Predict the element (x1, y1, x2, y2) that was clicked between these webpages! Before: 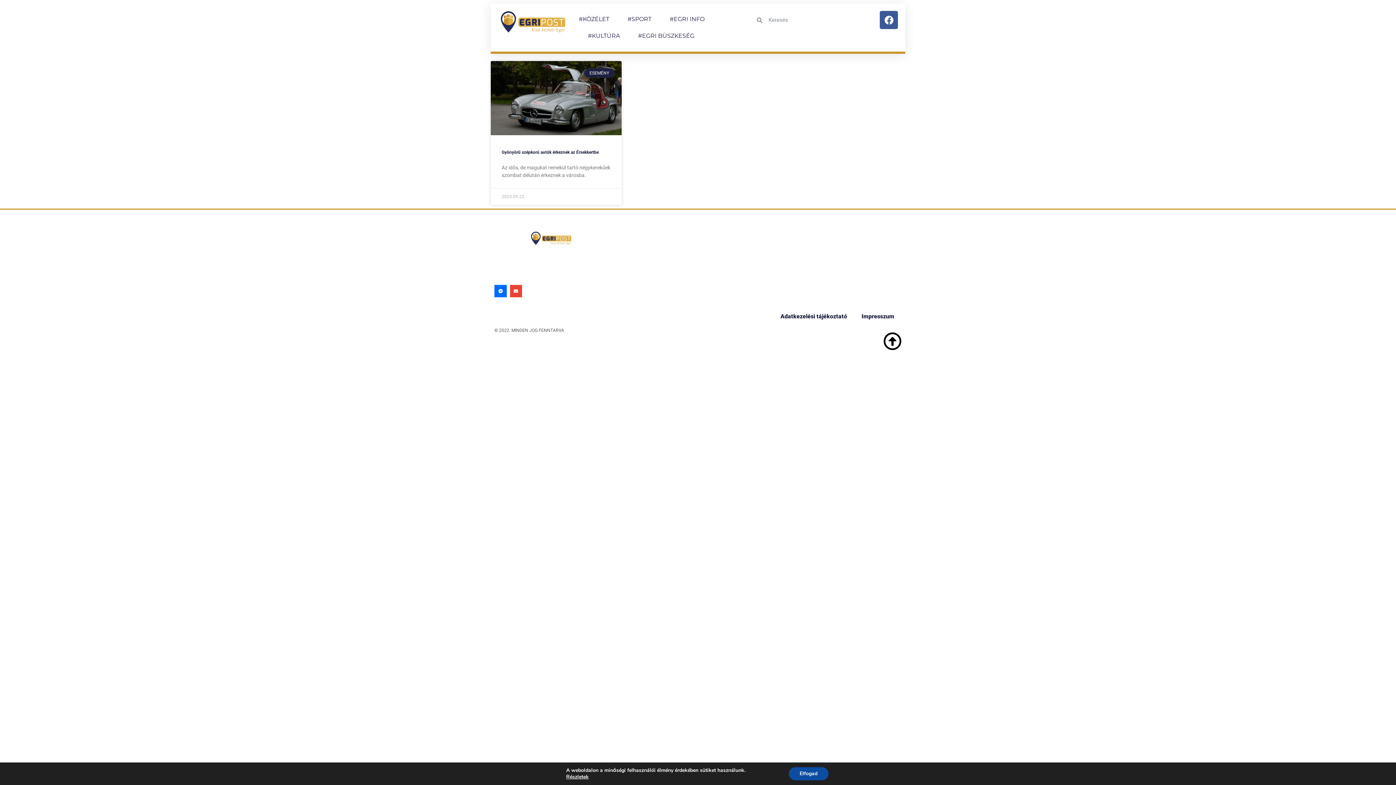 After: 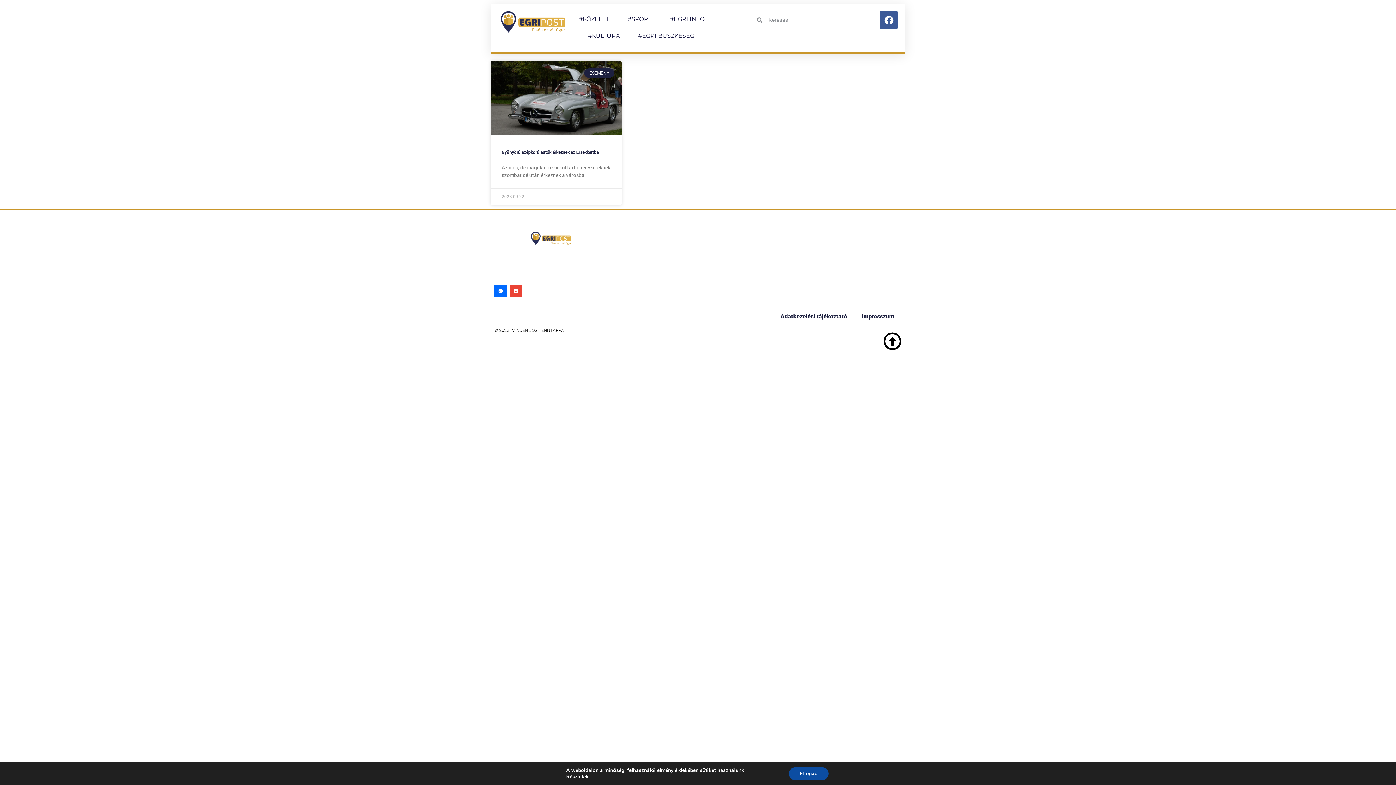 Action: bbox: (883, 332, 901, 350)